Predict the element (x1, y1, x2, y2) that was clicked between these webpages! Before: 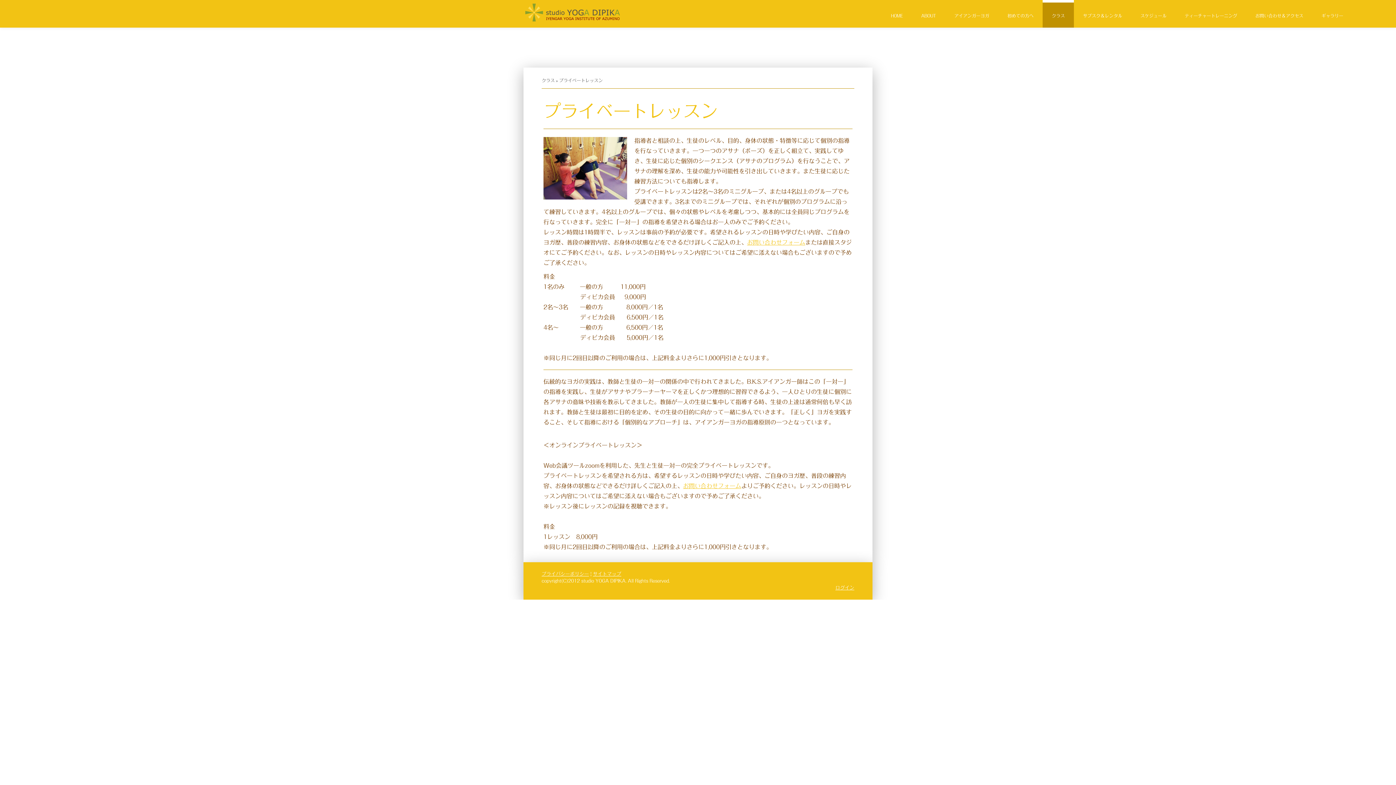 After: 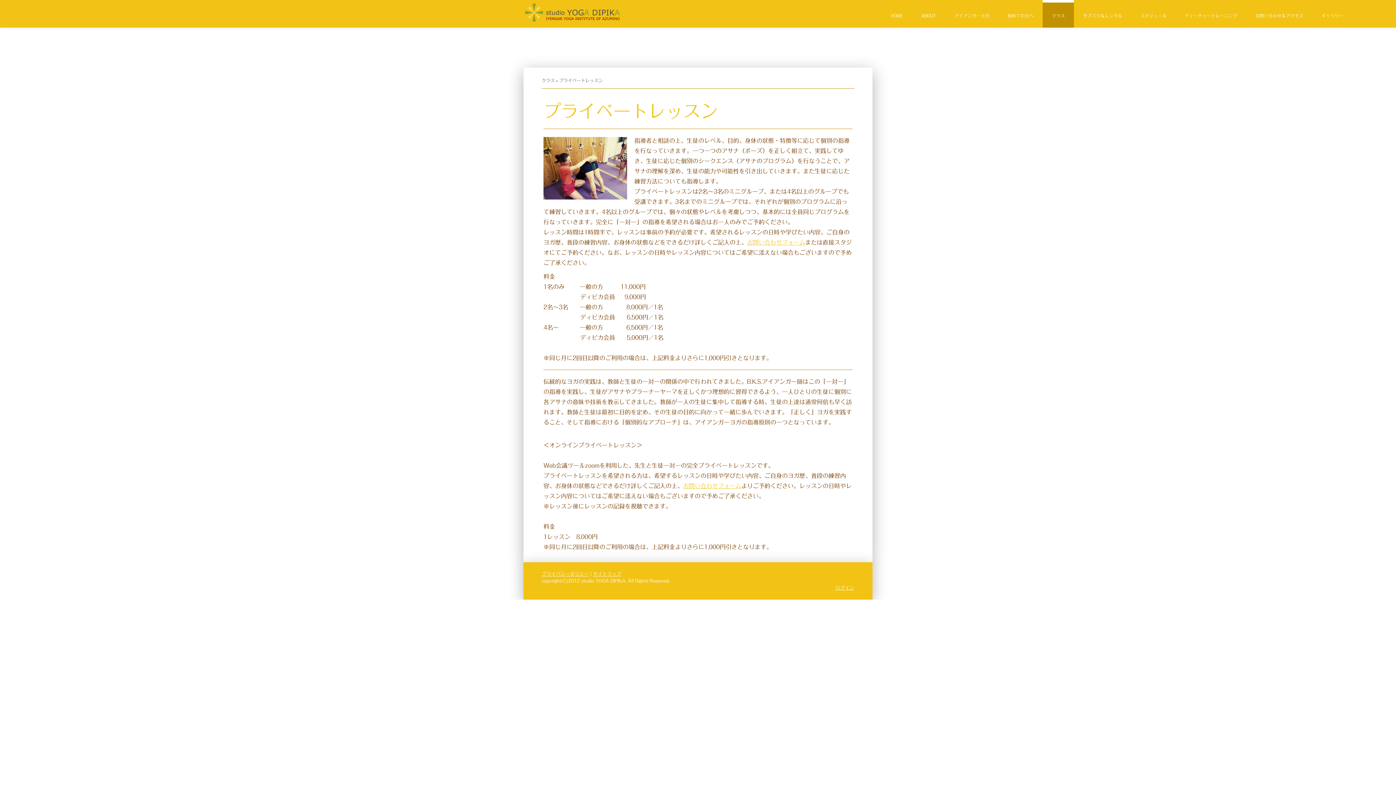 Action: bbox: (559, 78, 605, 82) label: プライベートレッスン